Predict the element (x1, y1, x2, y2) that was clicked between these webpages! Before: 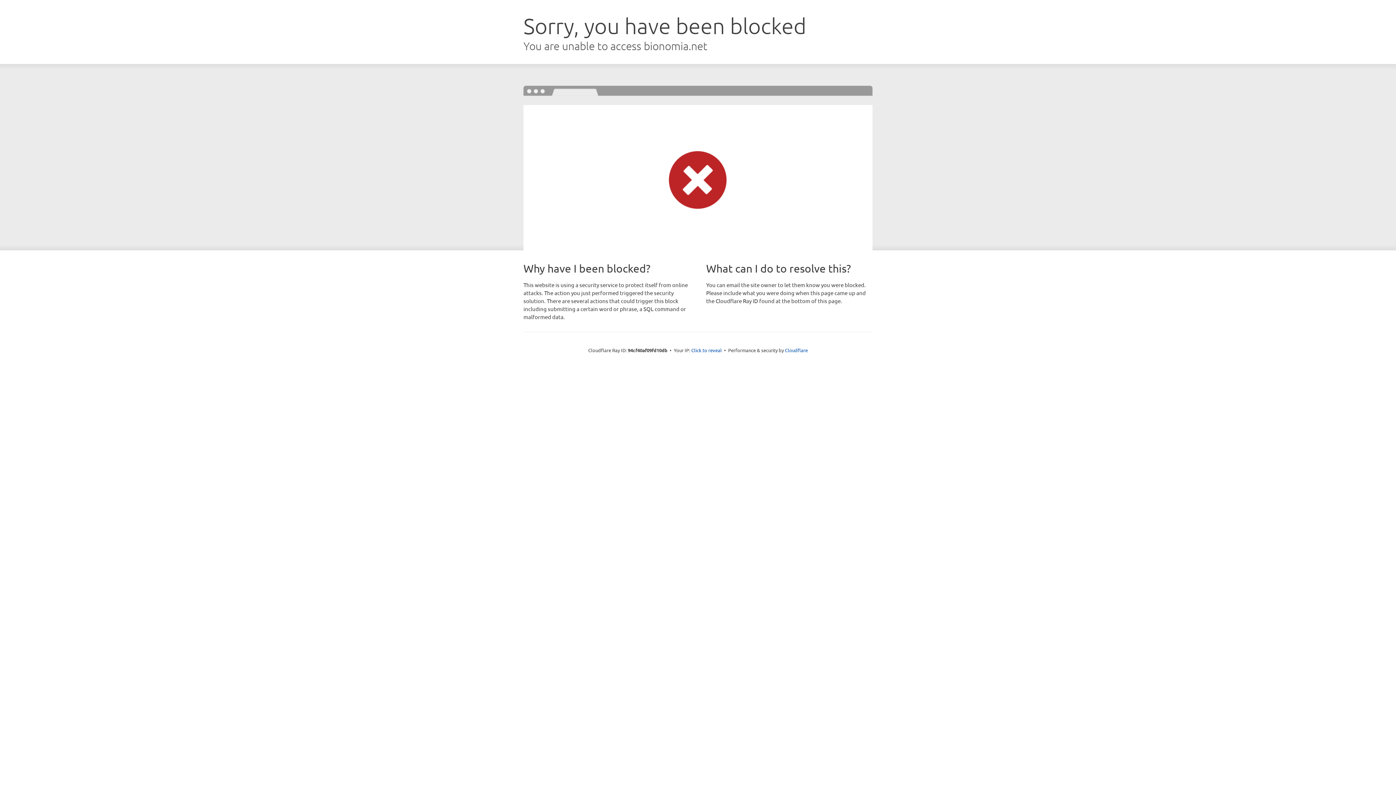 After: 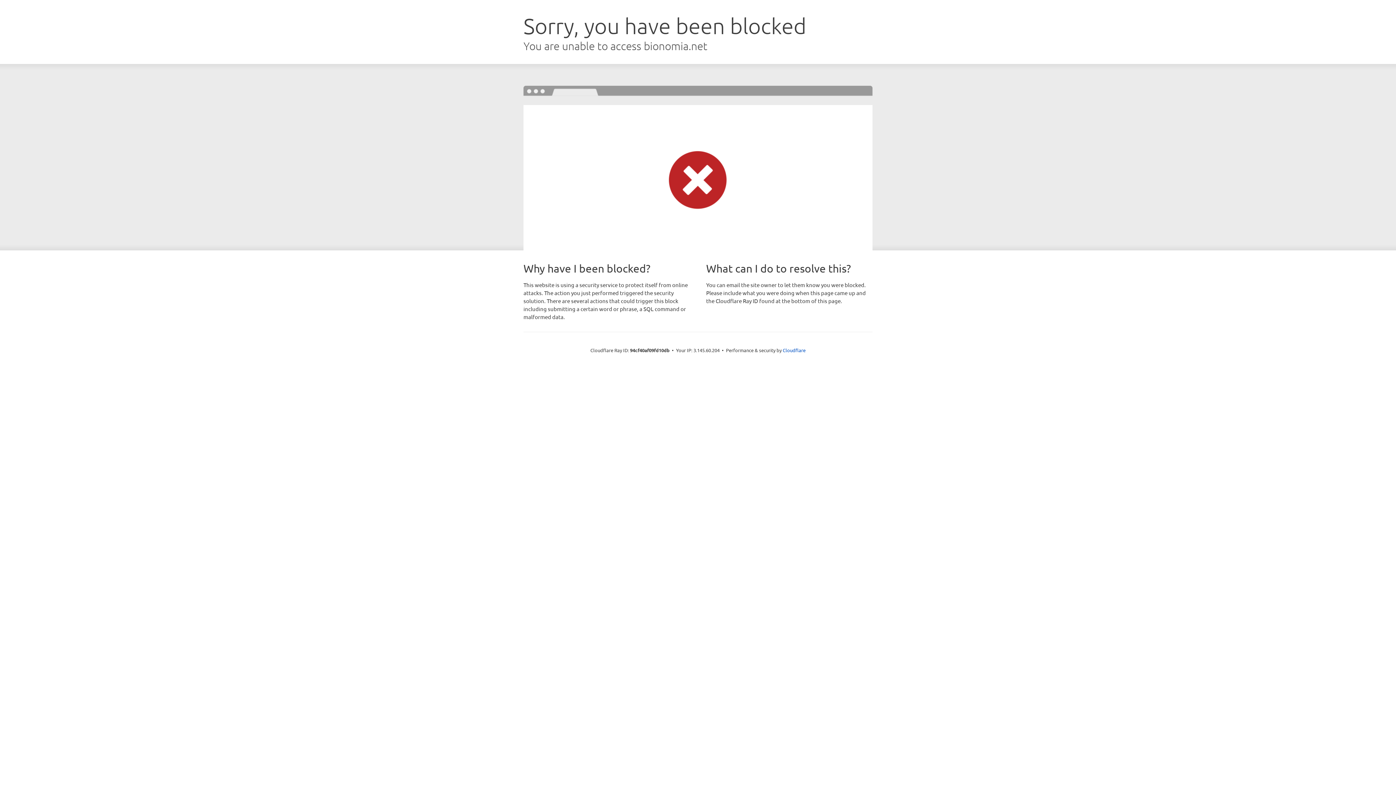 Action: bbox: (691, 346, 722, 353) label: Click to reveal